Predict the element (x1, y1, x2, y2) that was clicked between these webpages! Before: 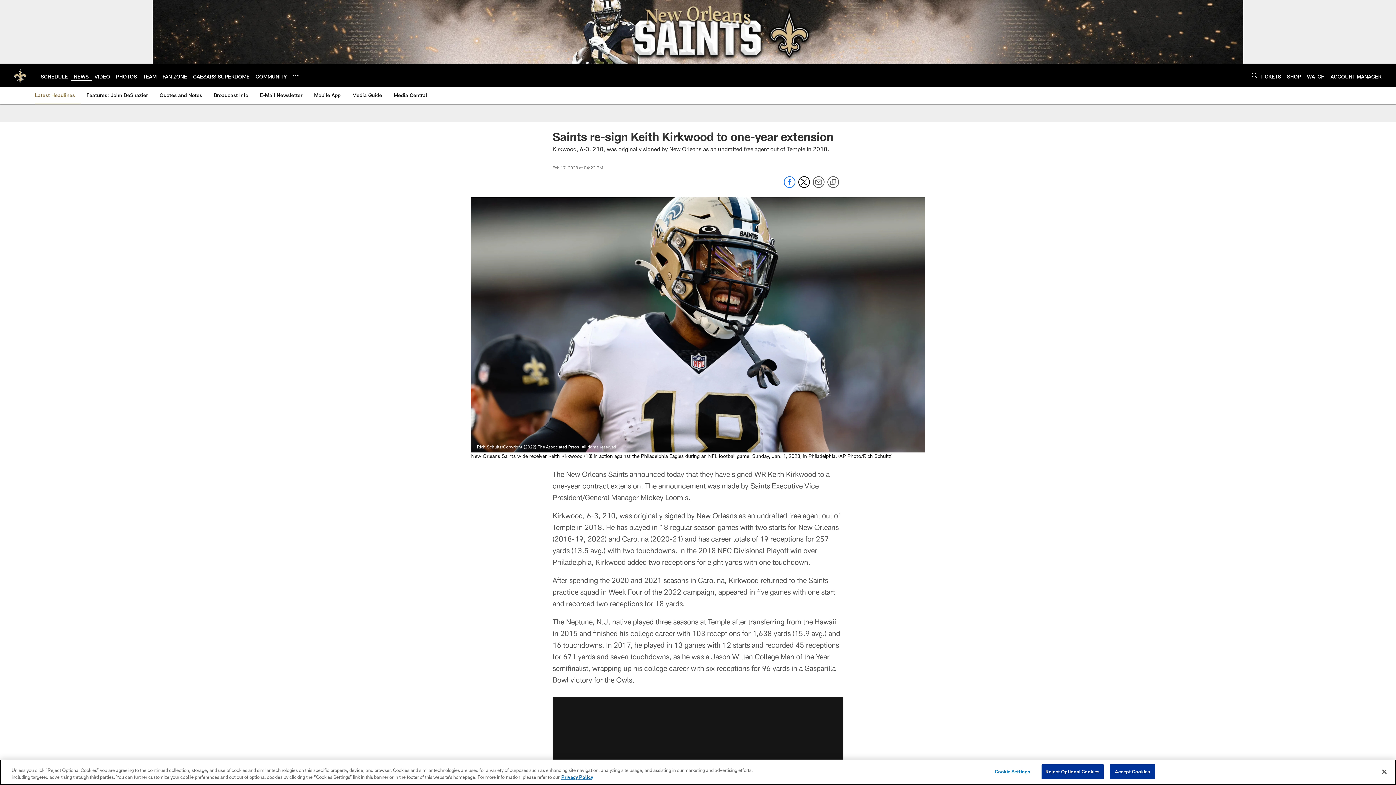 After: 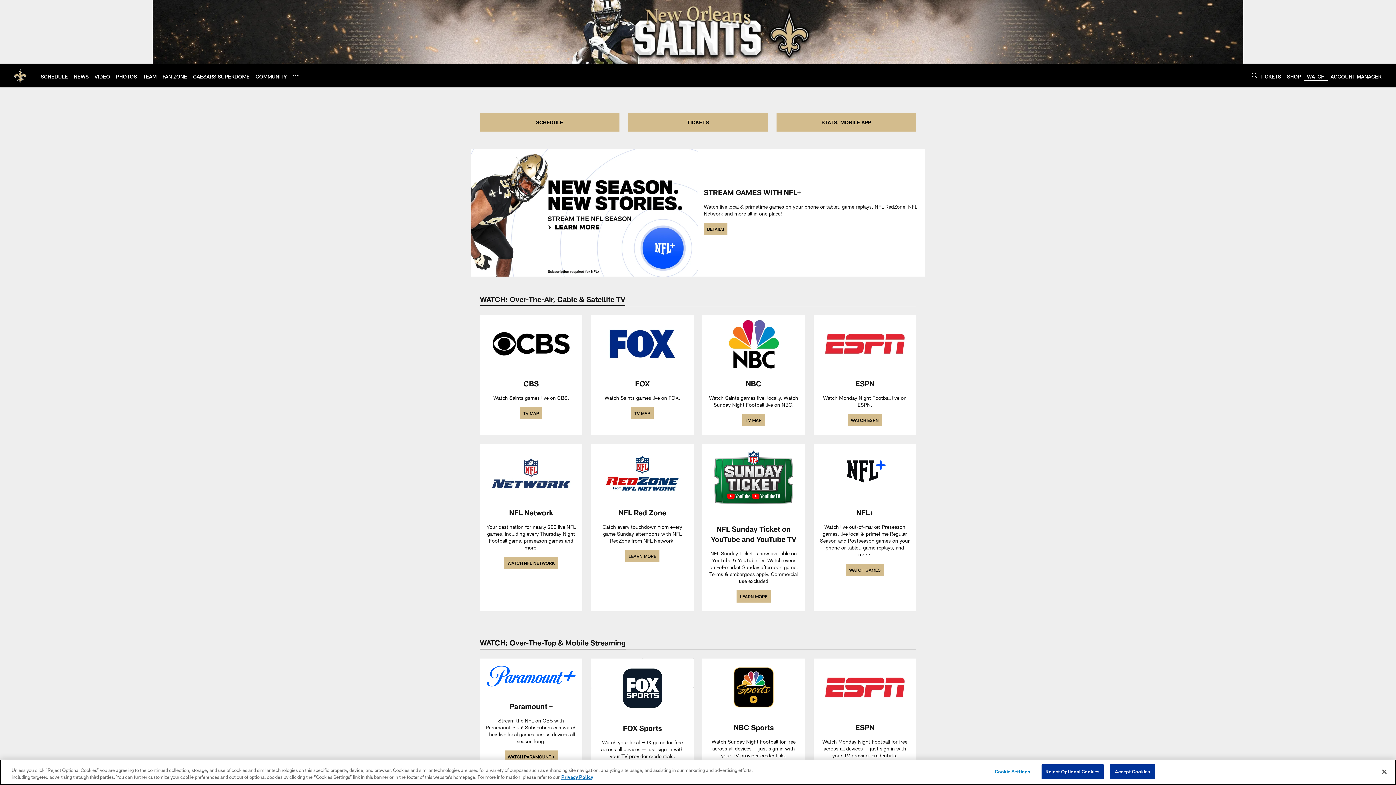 Action: bbox: (1307, 73, 1325, 79) label: WATCH